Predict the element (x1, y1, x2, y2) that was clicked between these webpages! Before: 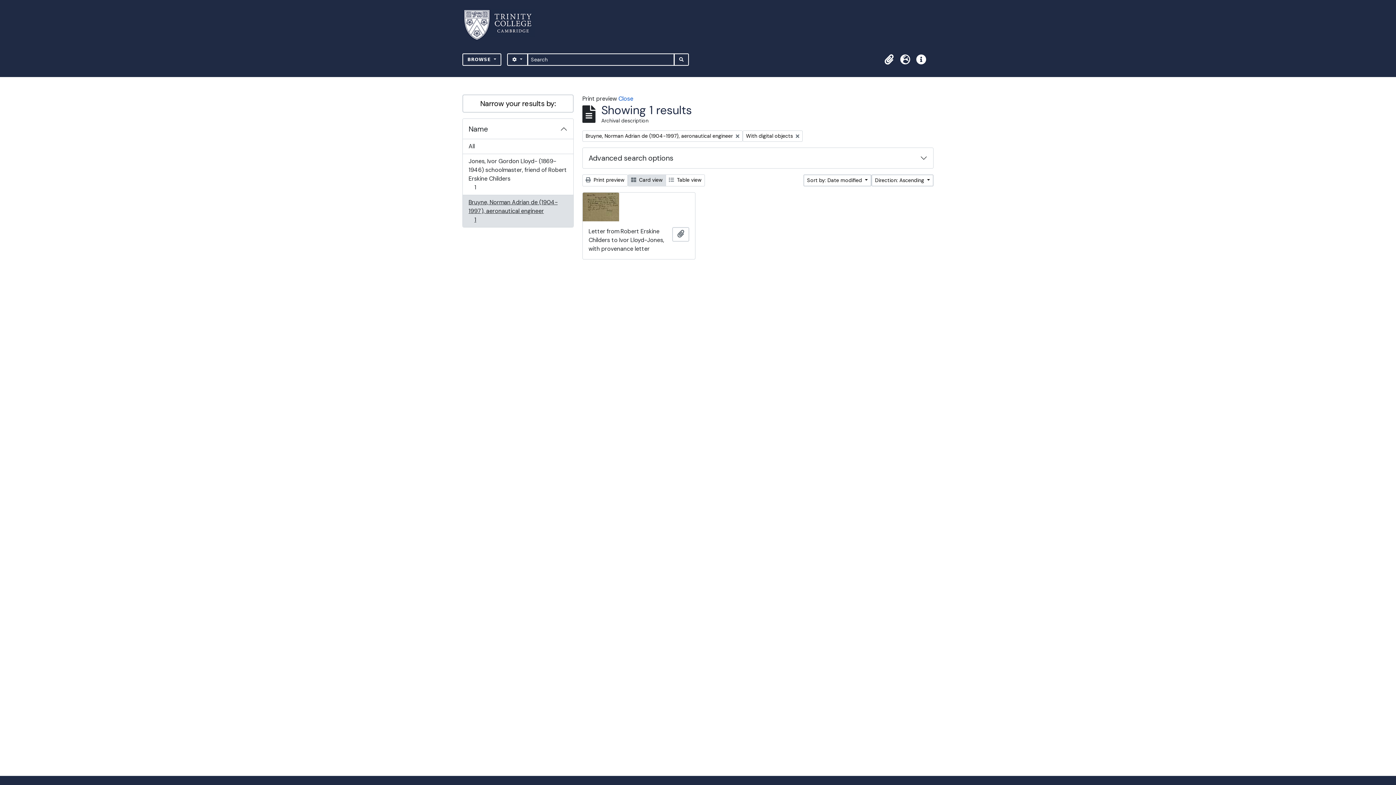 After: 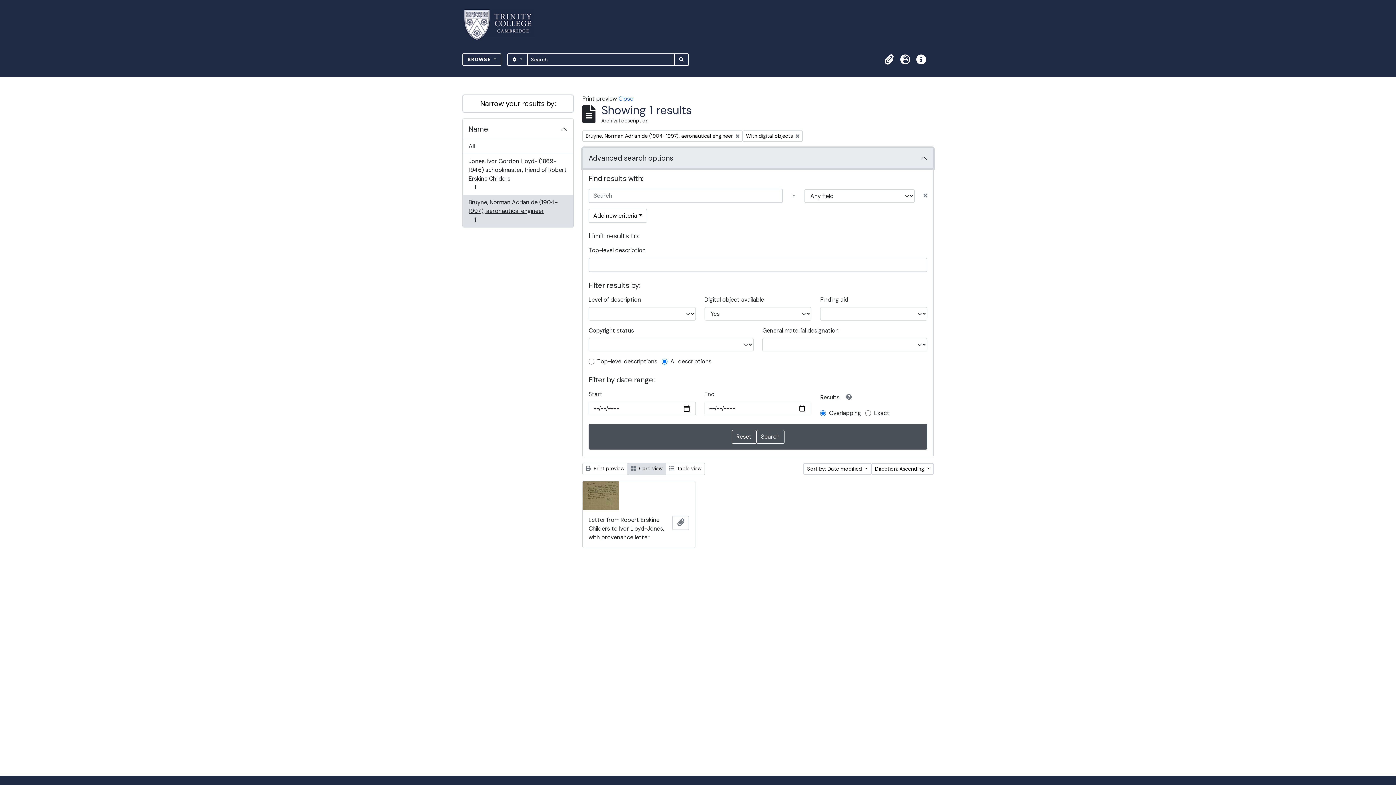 Action: label: Advanced search options bbox: (582, 148, 933, 168)